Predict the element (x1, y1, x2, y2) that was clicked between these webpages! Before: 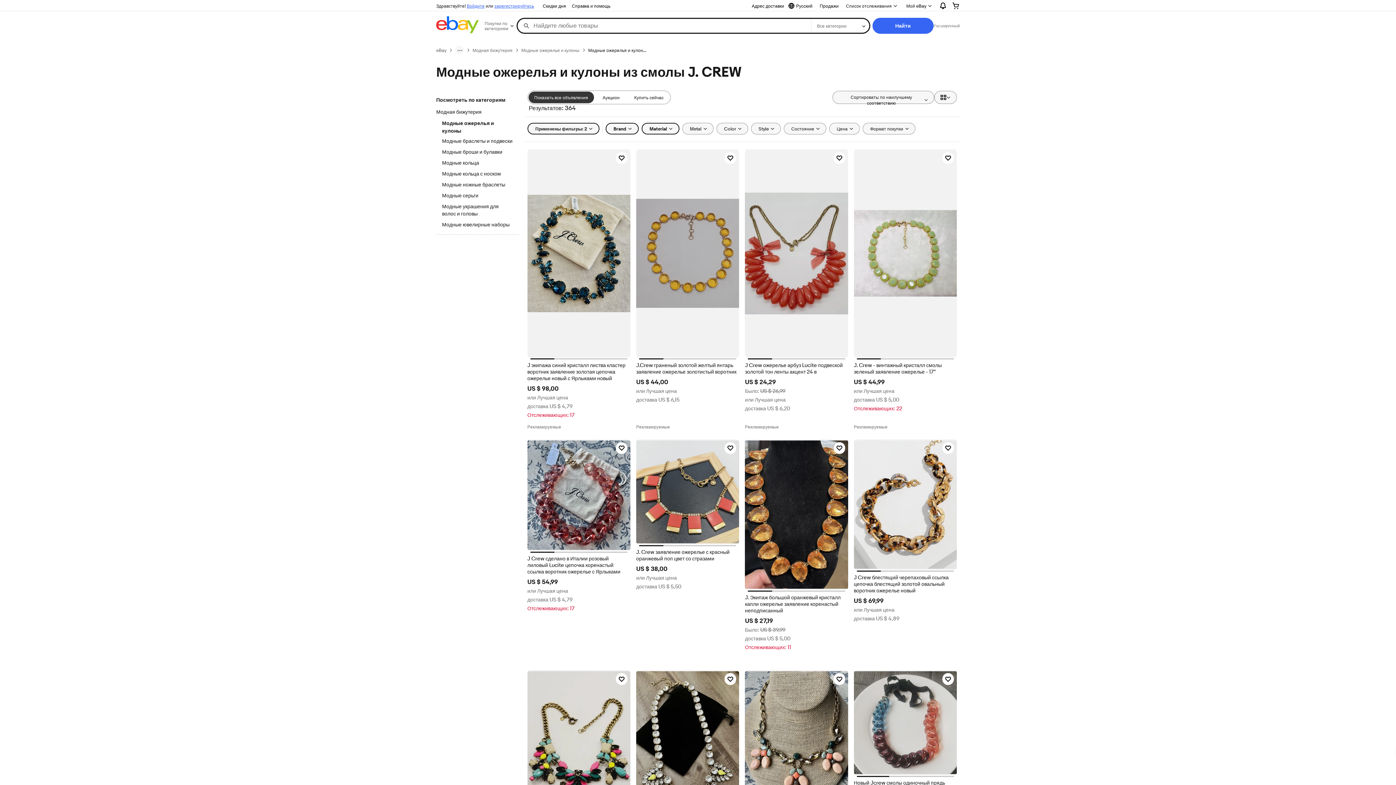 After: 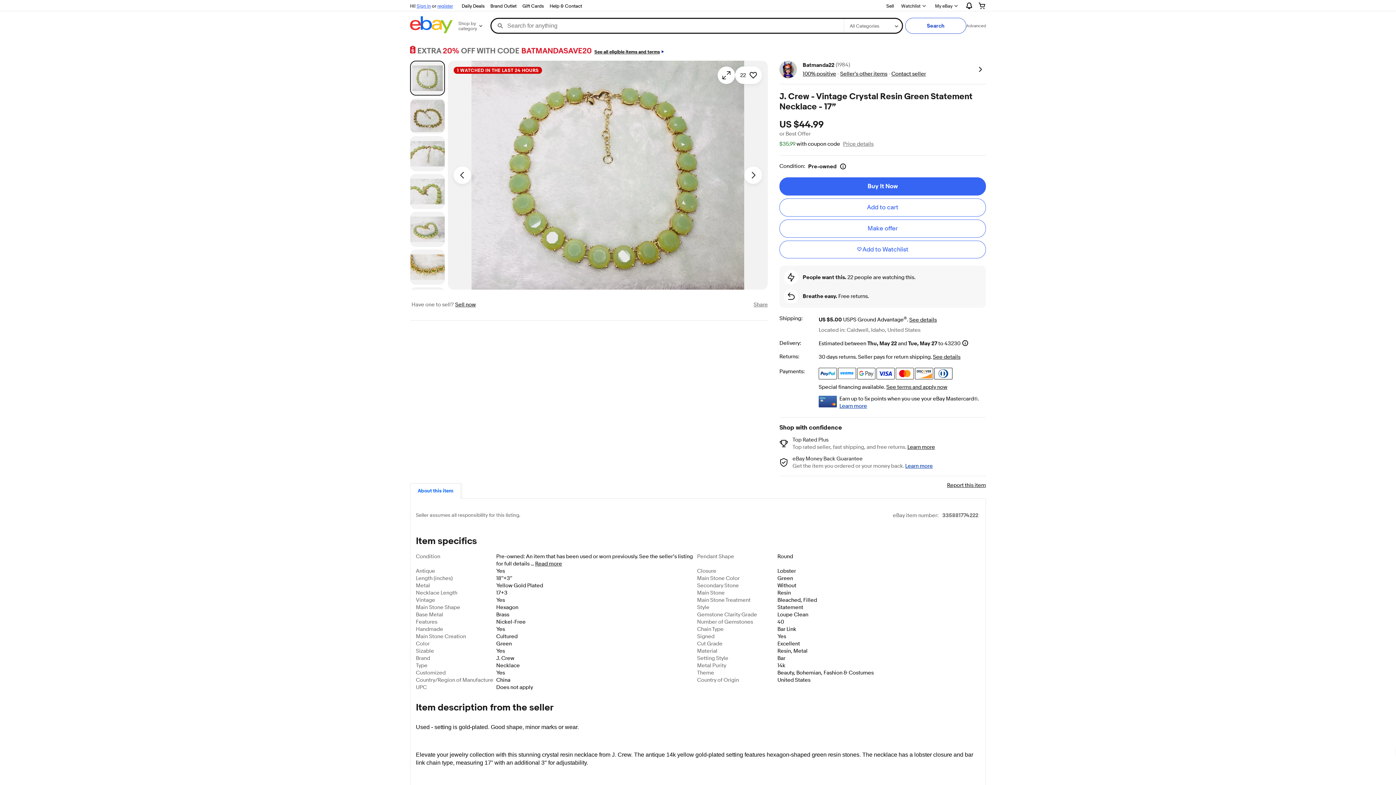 Action: bbox: (854, 149, 957, 357)